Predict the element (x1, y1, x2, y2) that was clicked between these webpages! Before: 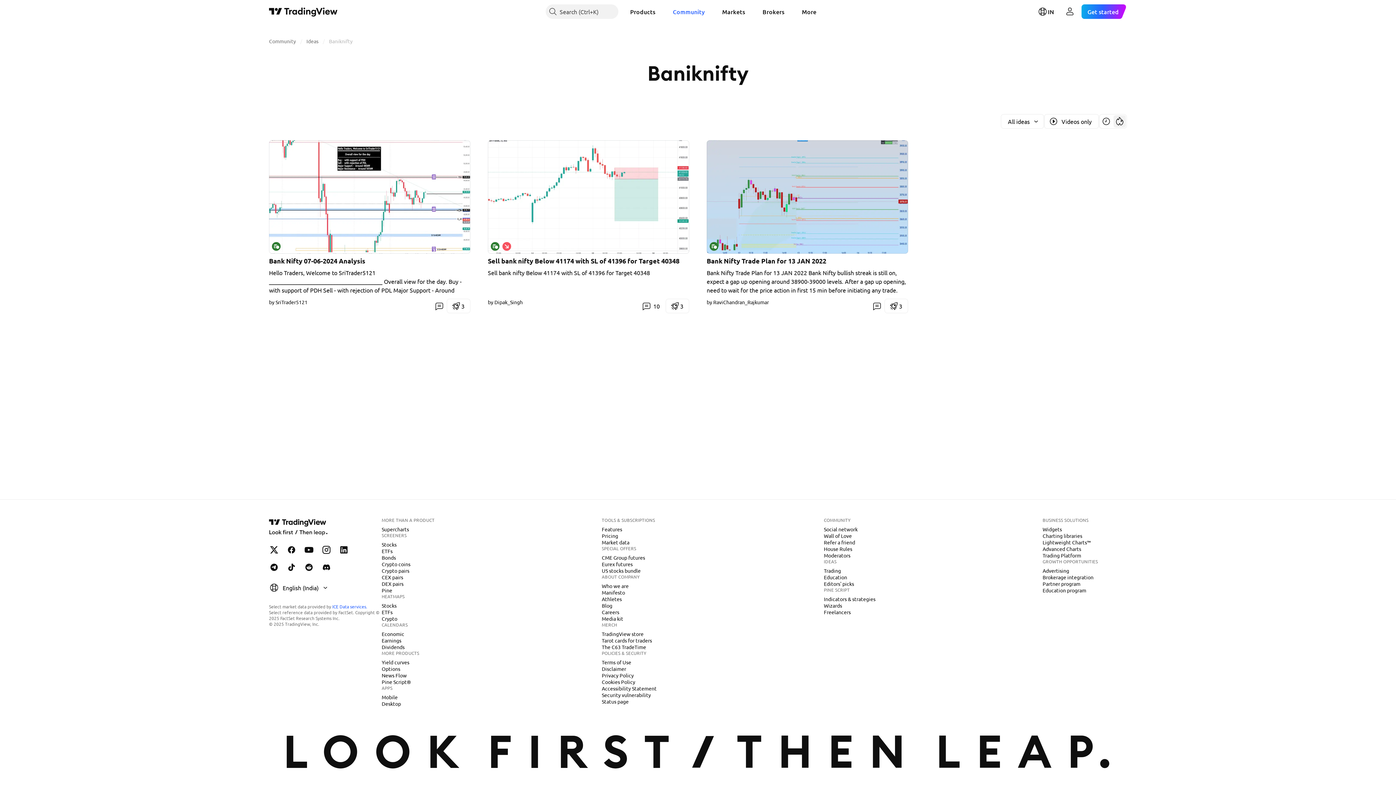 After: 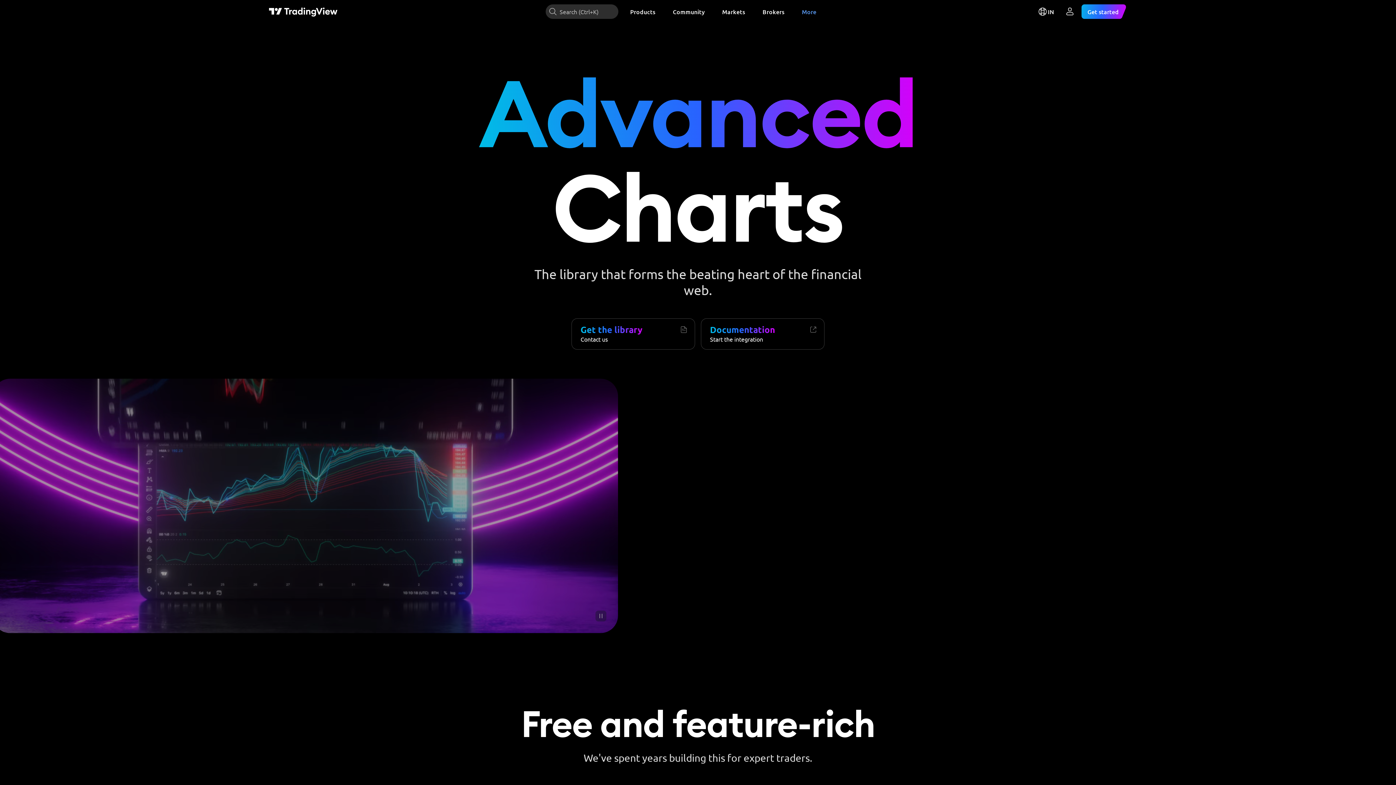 Action: label: Advanced Charts bbox: (1040, 545, 1084, 552)